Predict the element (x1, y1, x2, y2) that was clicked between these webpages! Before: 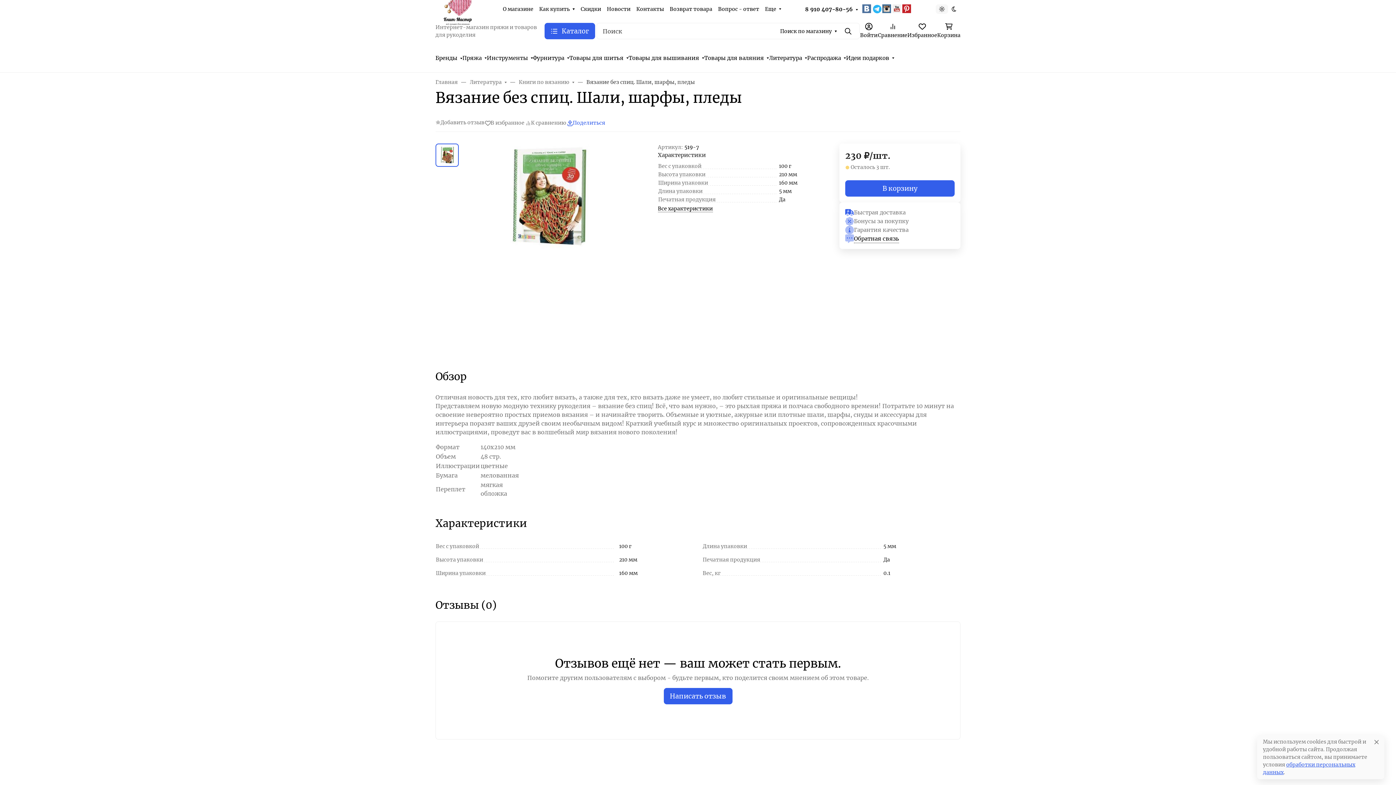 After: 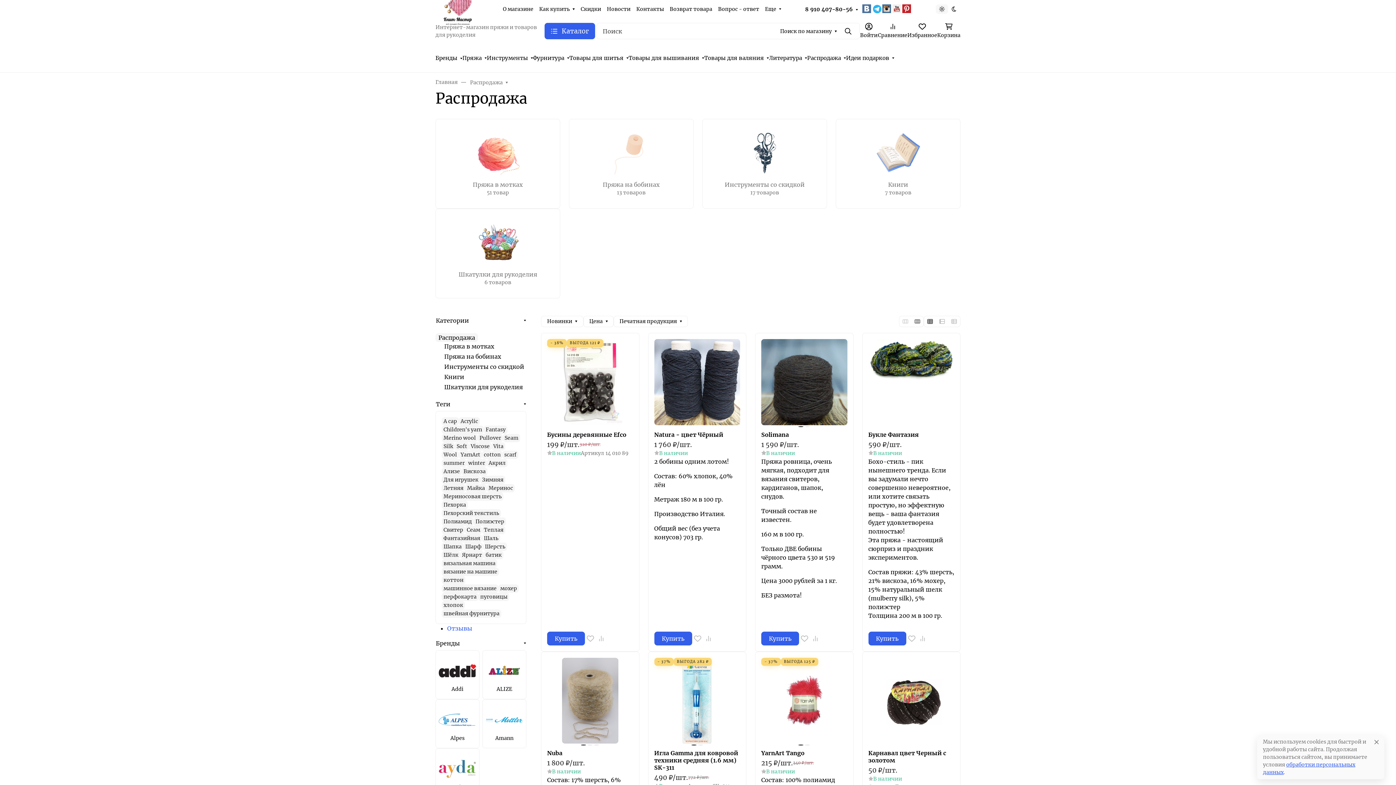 Action: bbox: (577, 5, 604, 12) label: Скидки